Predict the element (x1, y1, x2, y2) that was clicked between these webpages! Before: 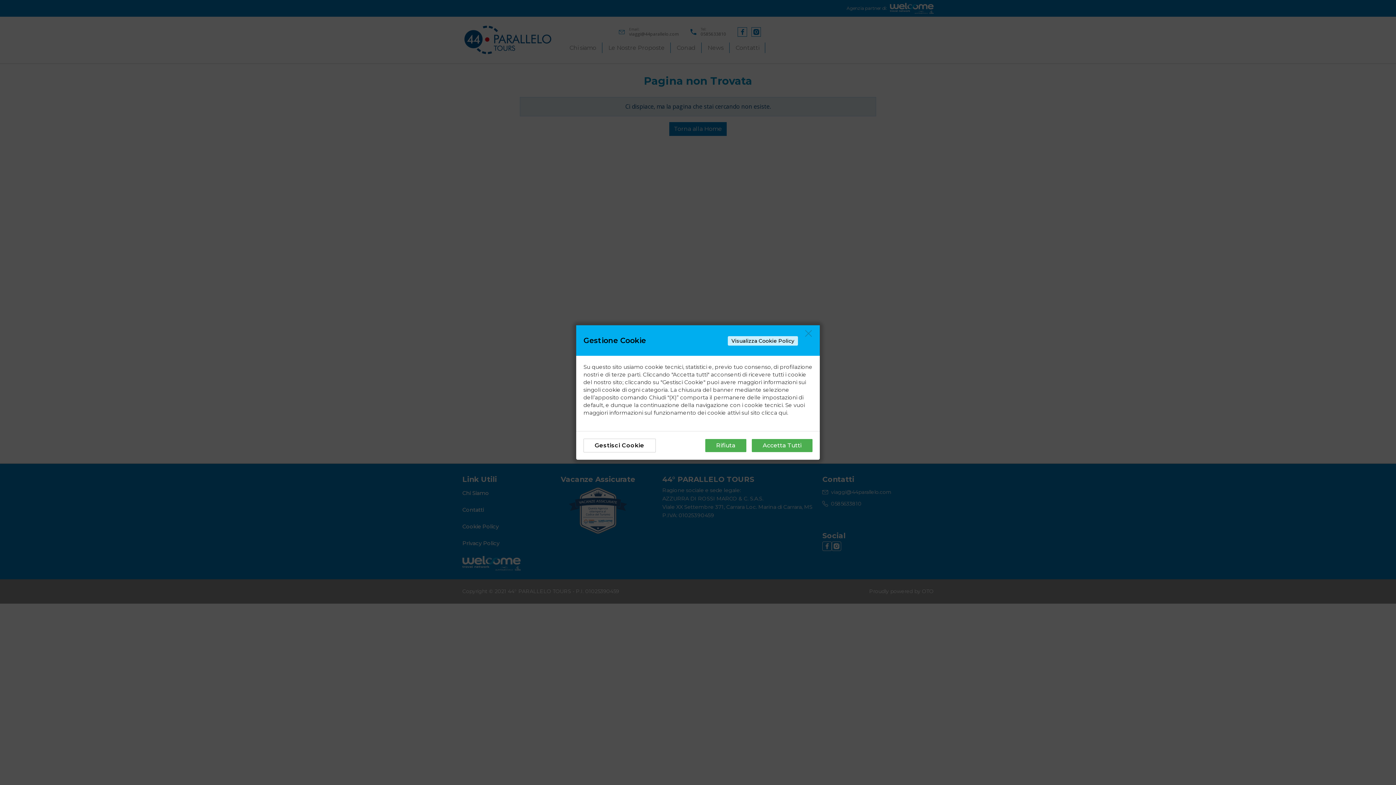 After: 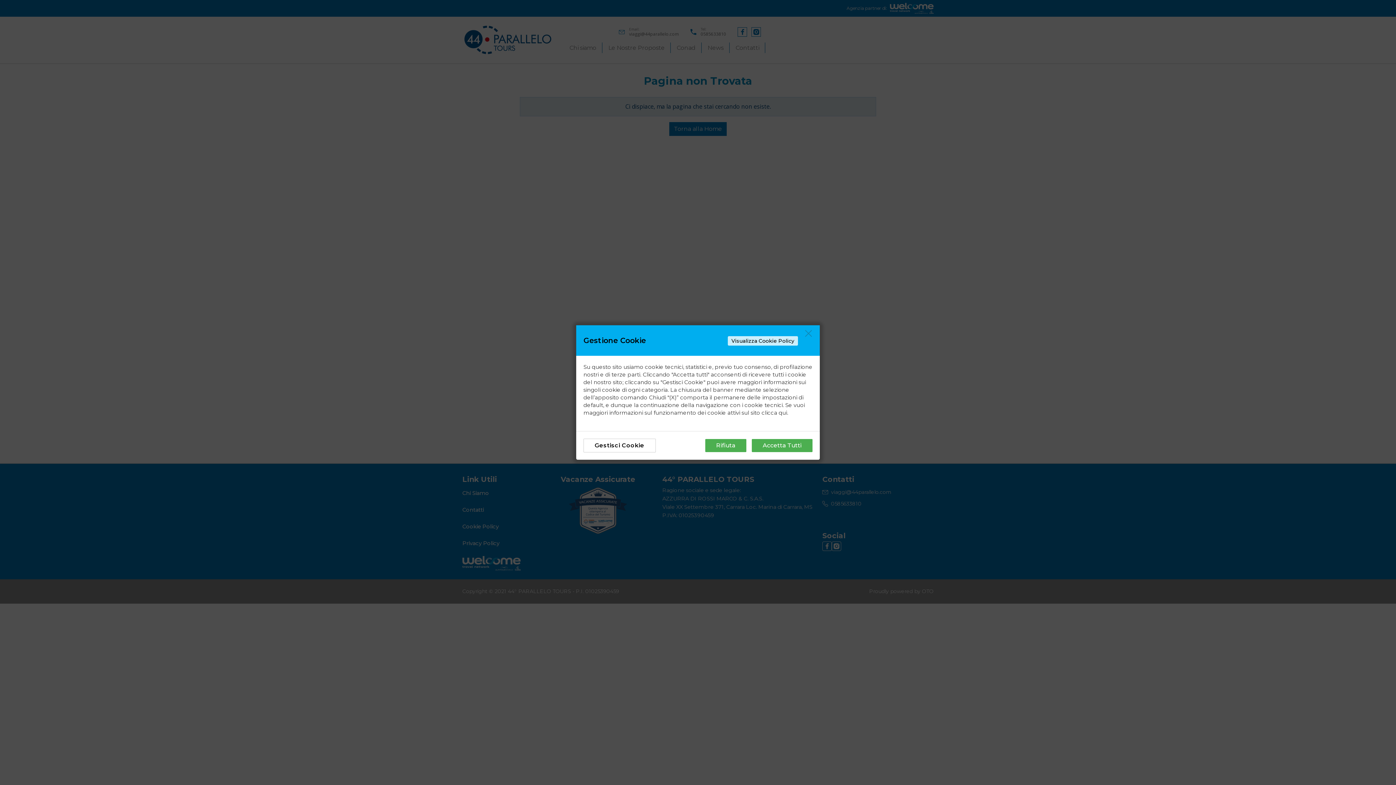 Action: bbox: (761, 409, 787, 416) label: clicca qui